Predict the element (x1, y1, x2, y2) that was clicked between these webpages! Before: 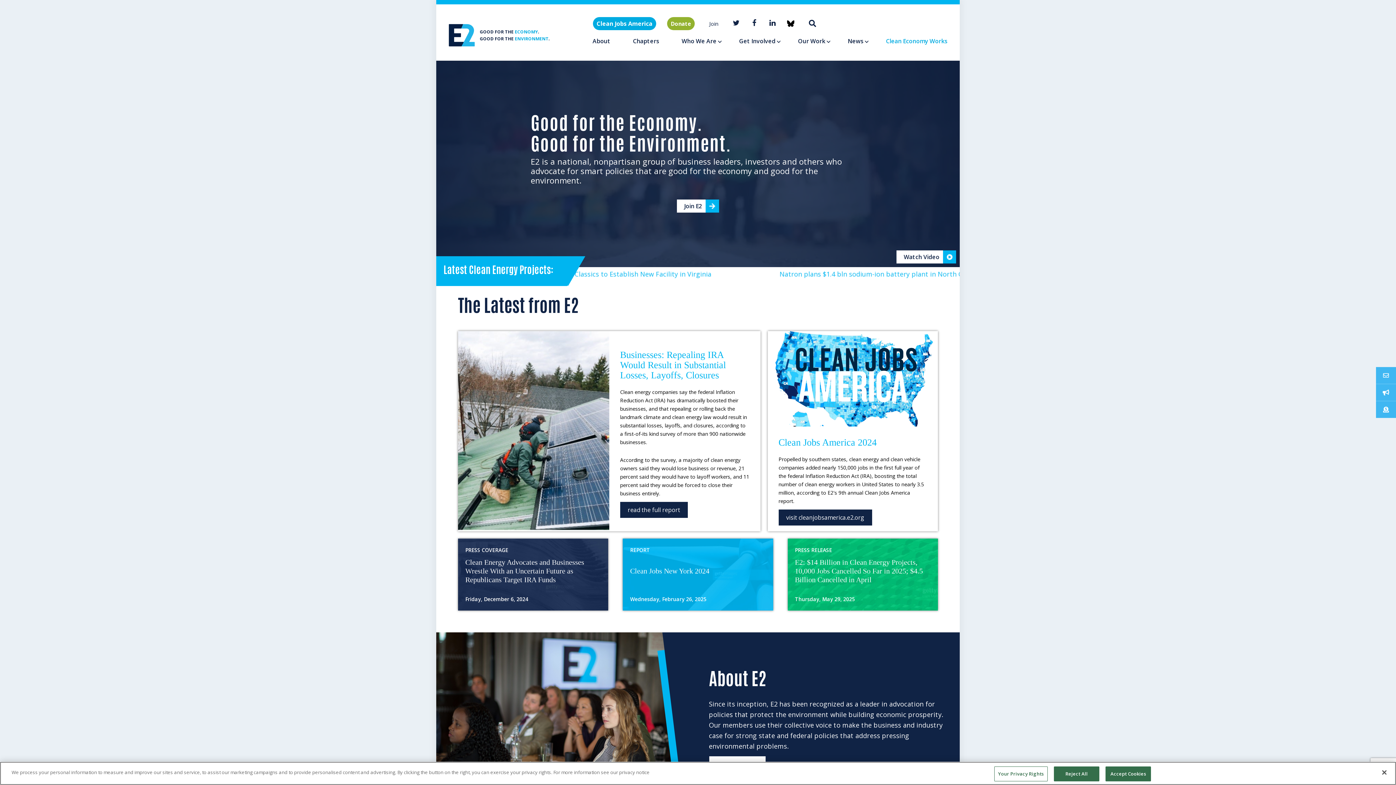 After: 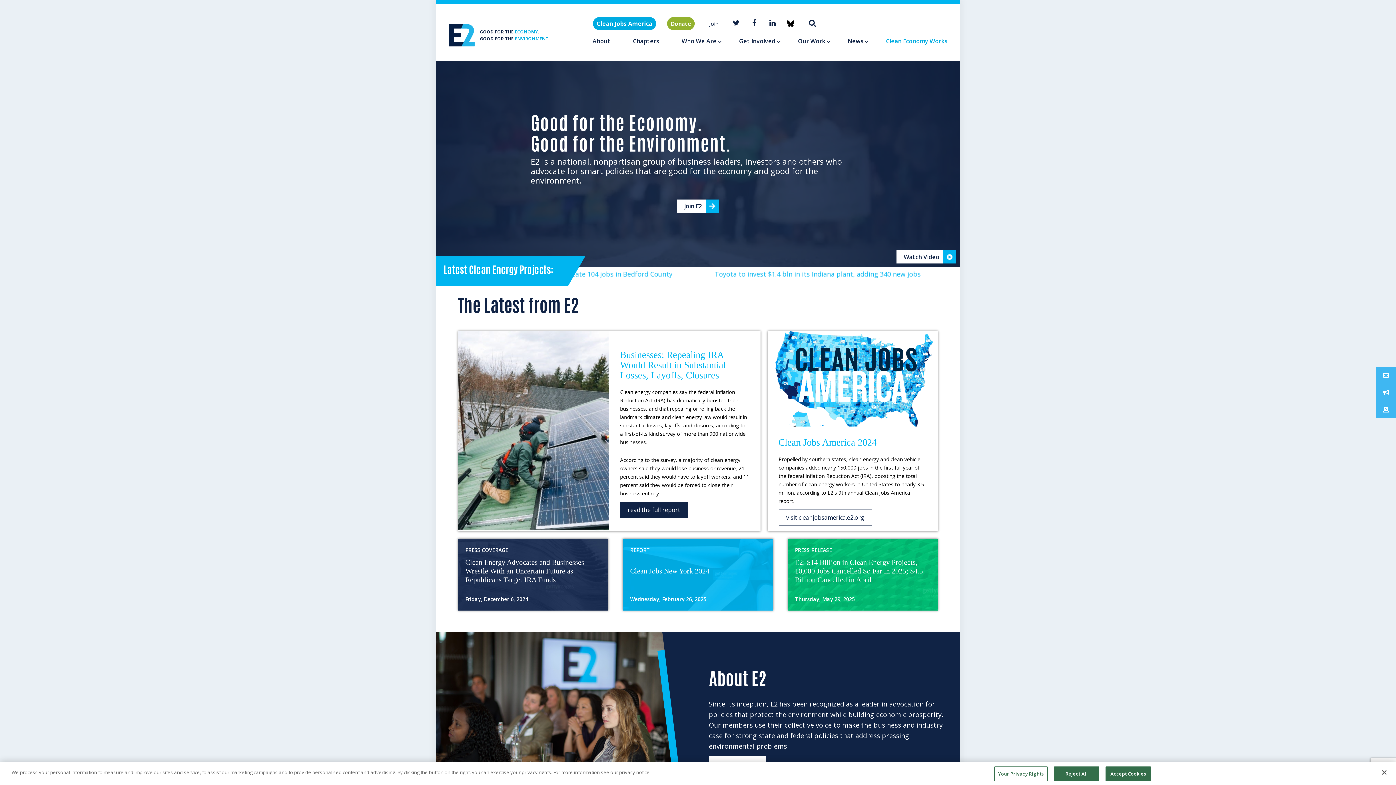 Action: label: visit cleanjobsamerica.e2.org bbox: (778, 509, 872, 525)